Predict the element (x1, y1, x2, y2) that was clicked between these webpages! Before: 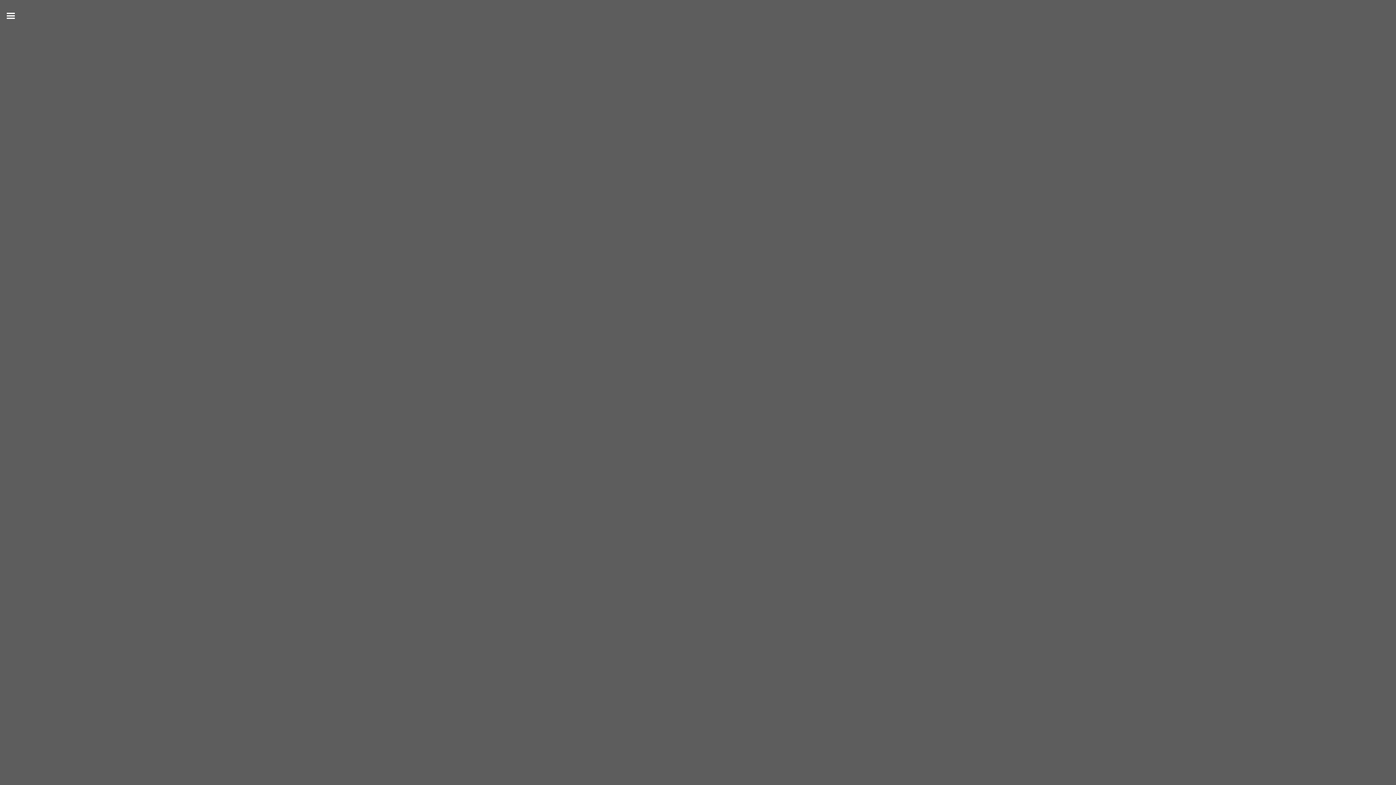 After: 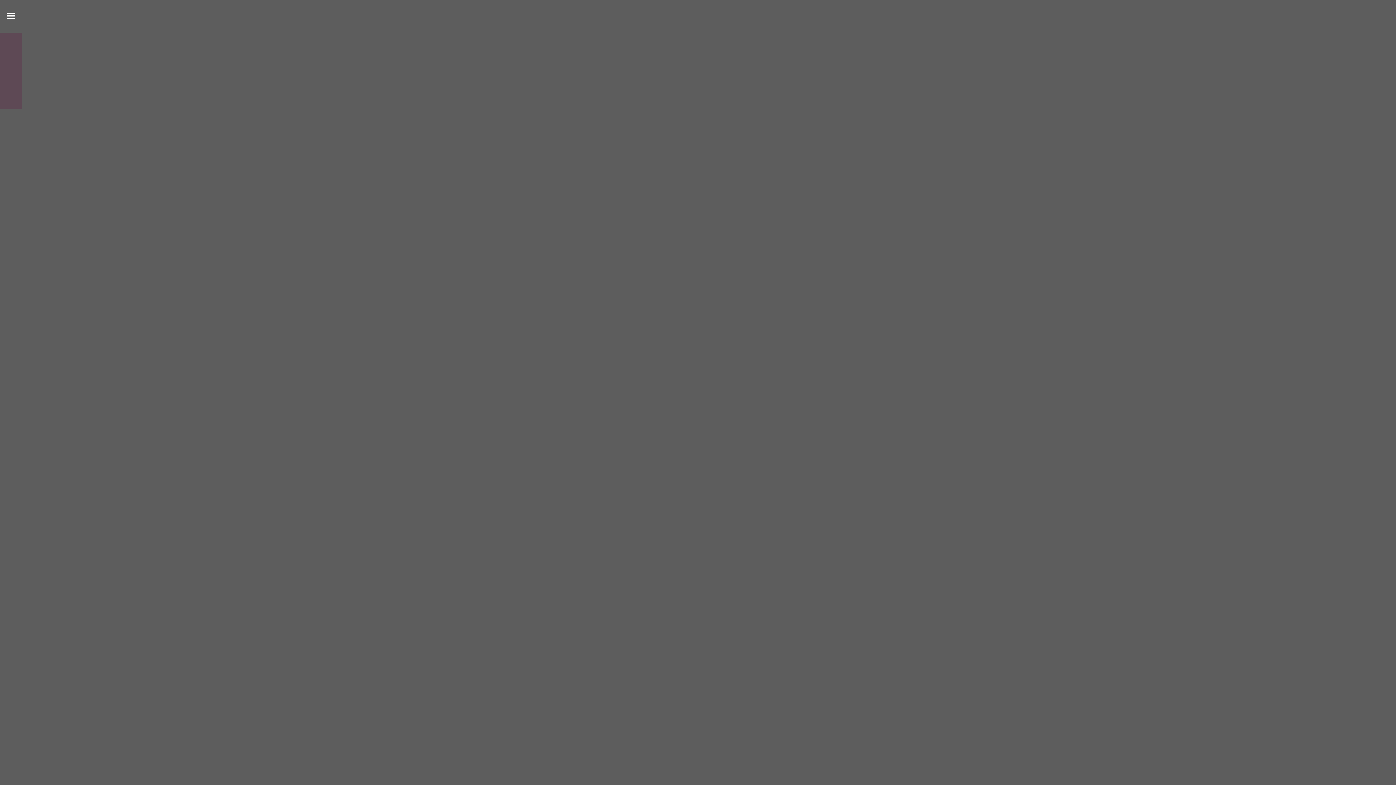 Action: label: menu bbox: (0, 5, 21, 27)